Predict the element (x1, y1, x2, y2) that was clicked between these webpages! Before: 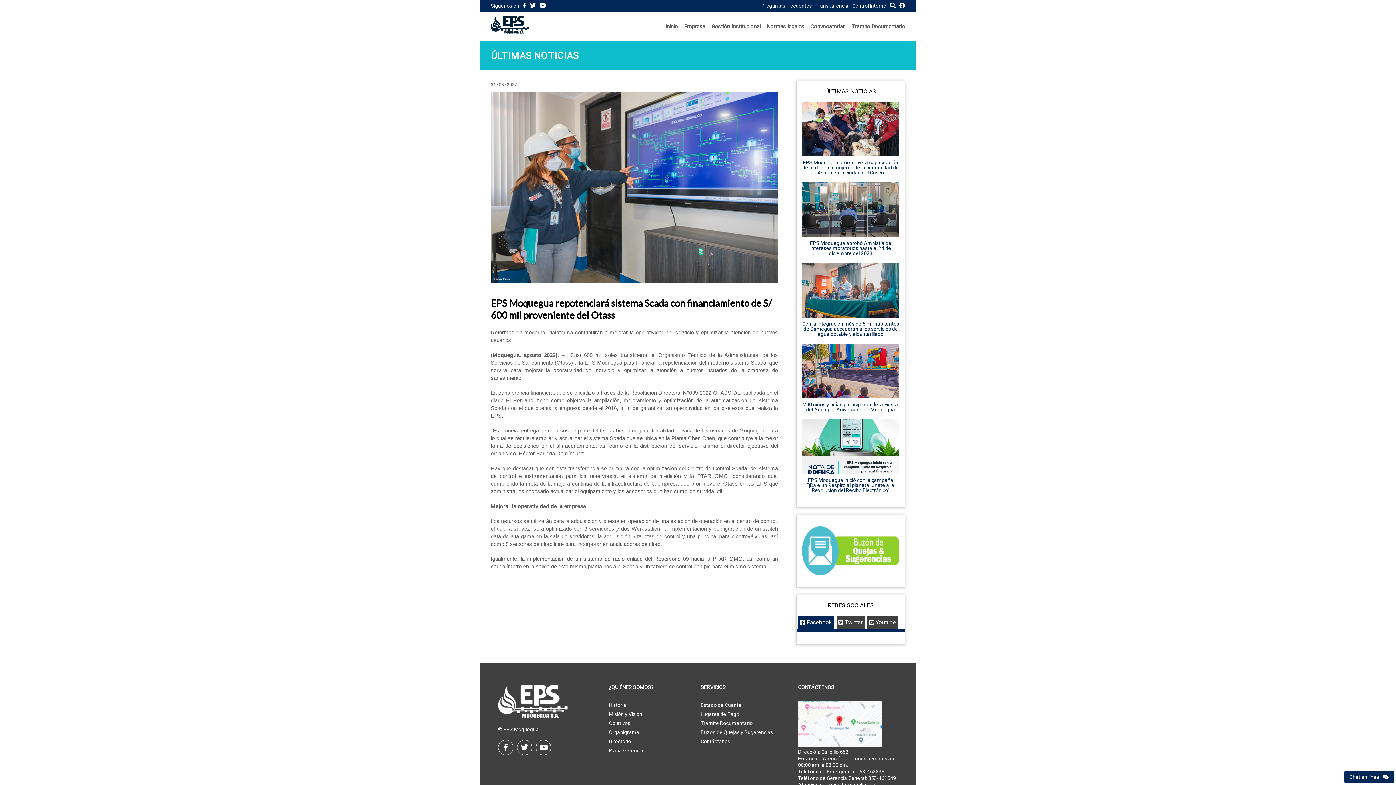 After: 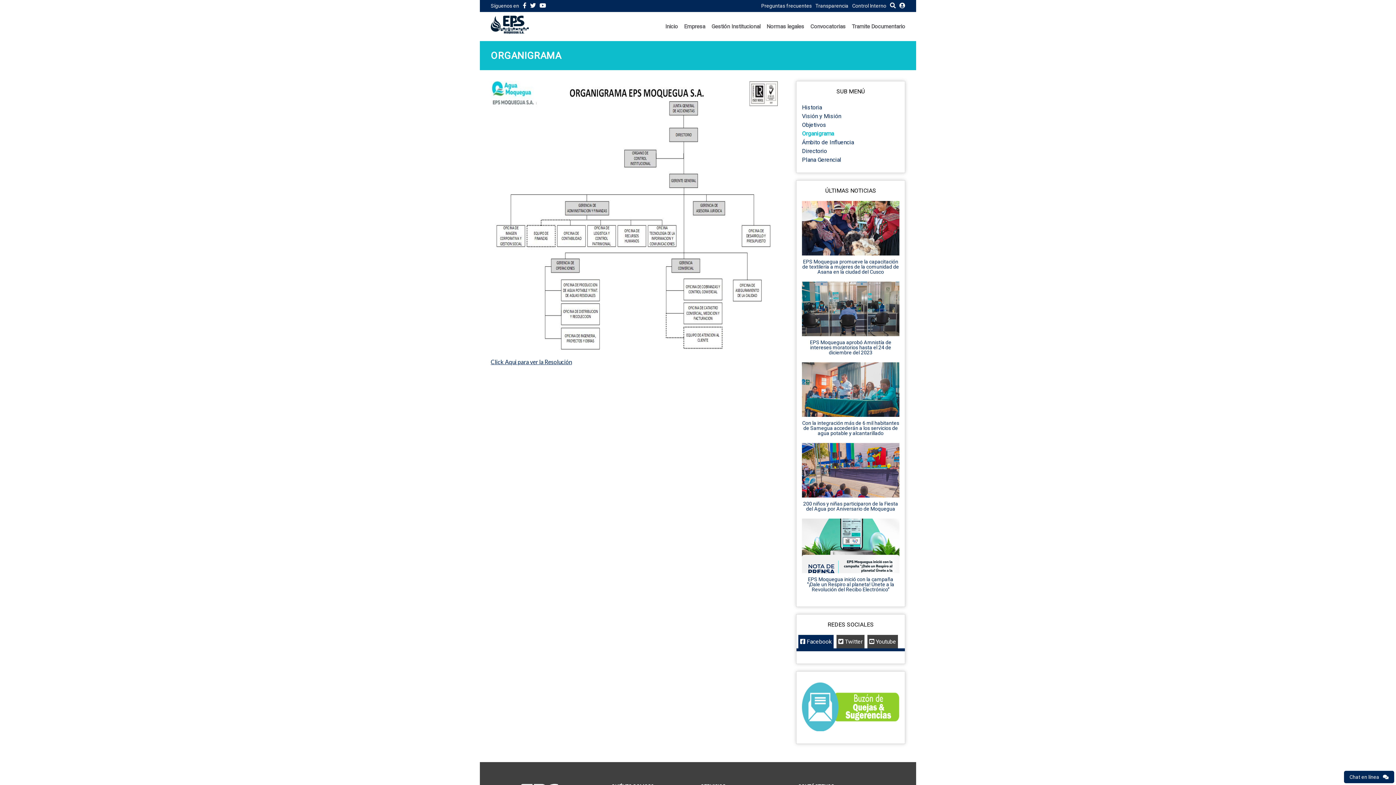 Action: bbox: (609, 729, 639, 735) label: Organigrama